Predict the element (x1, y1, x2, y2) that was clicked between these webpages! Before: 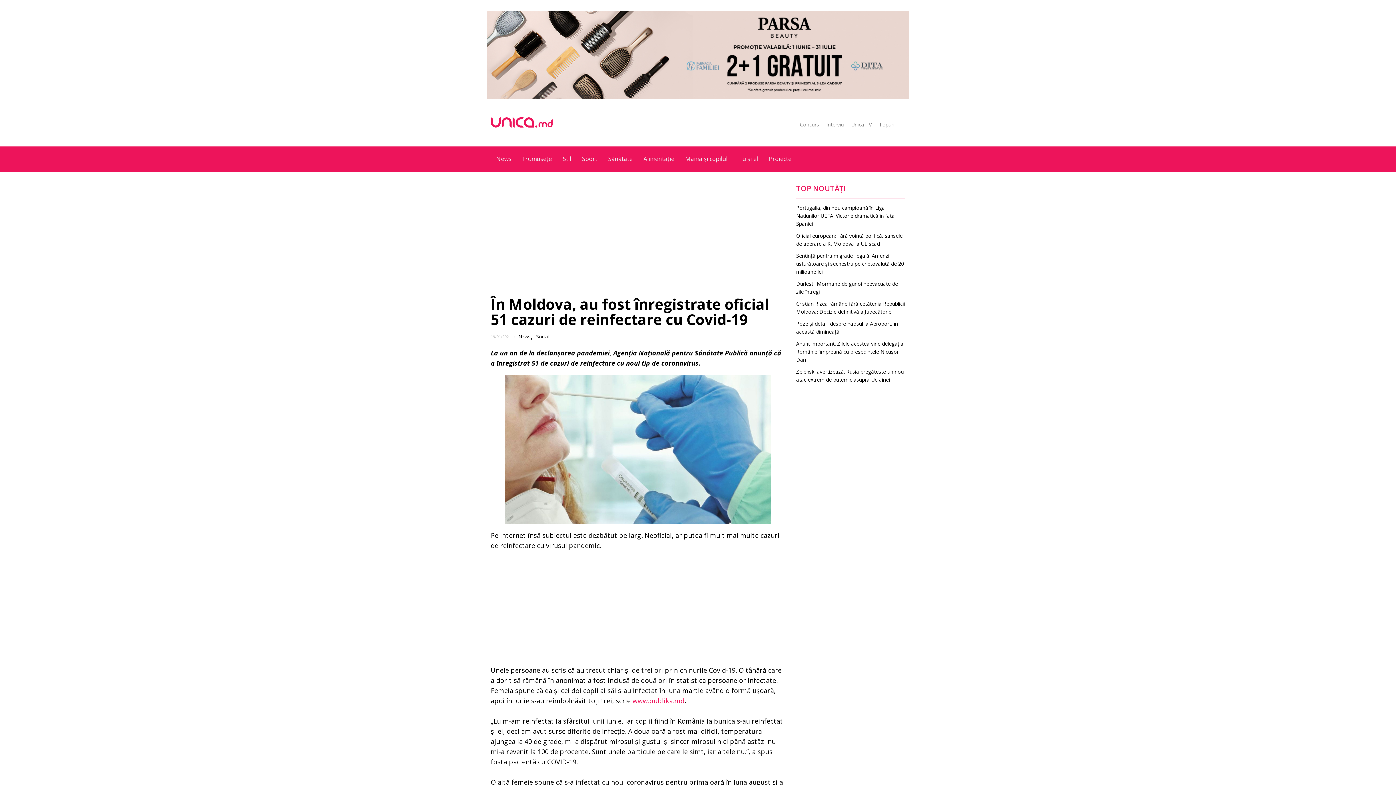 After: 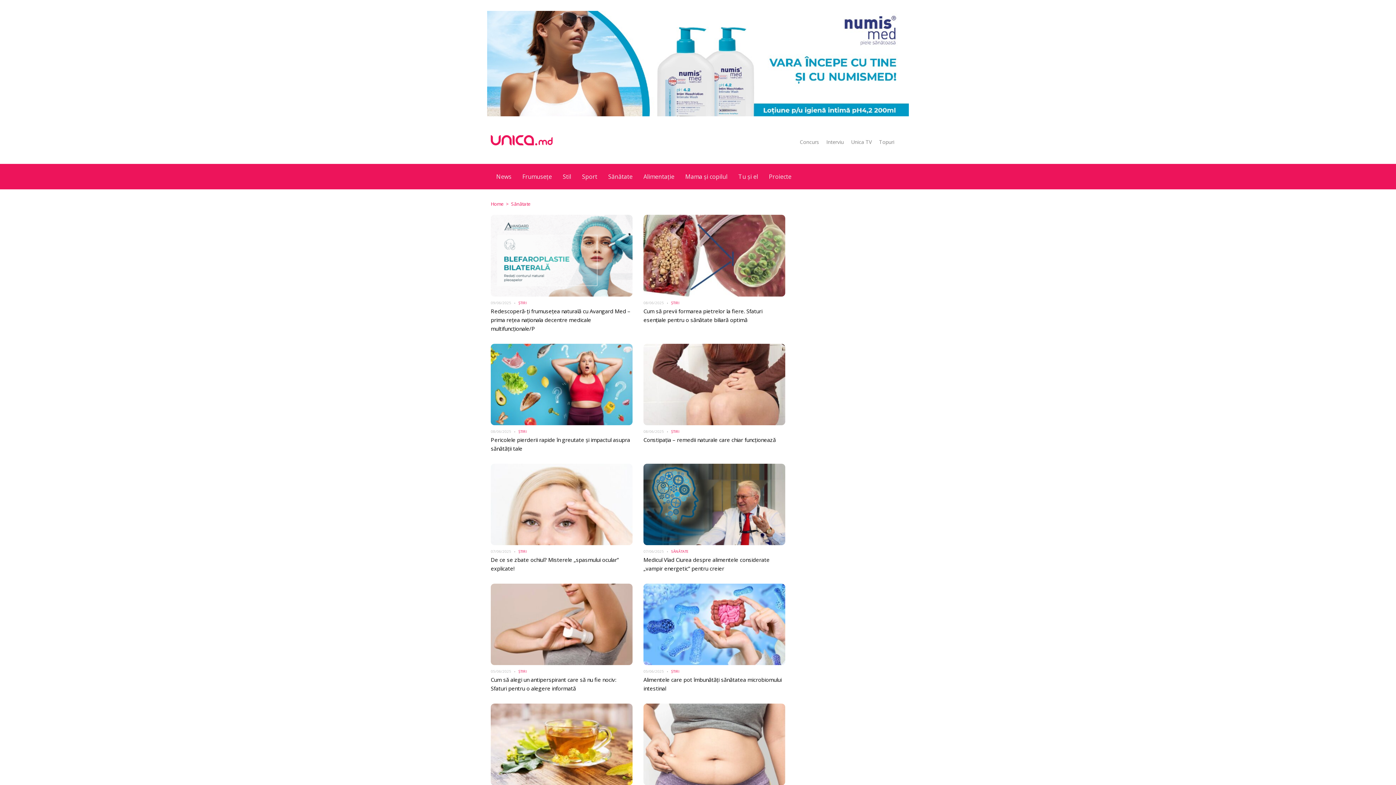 Action: bbox: (602, 146, 638, 171) label: Sănătate